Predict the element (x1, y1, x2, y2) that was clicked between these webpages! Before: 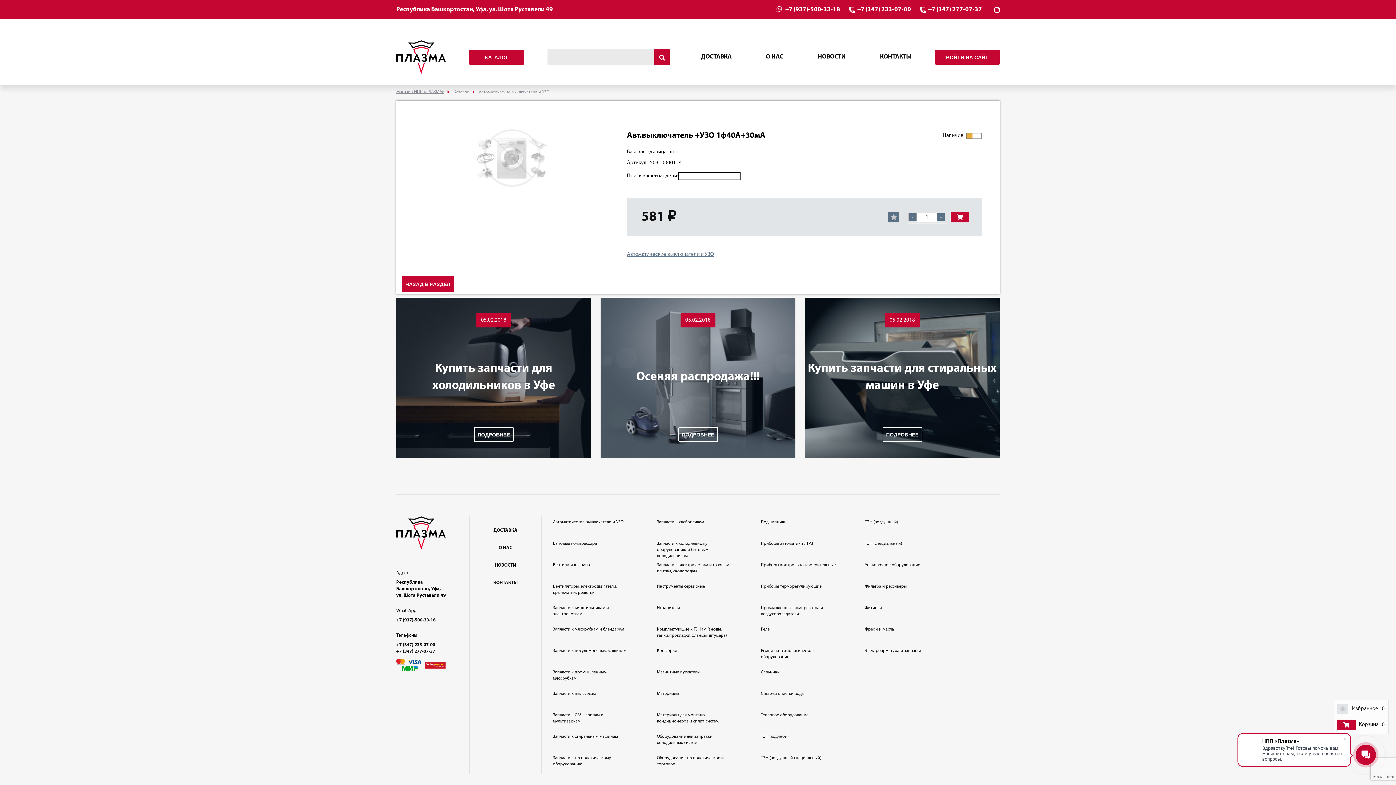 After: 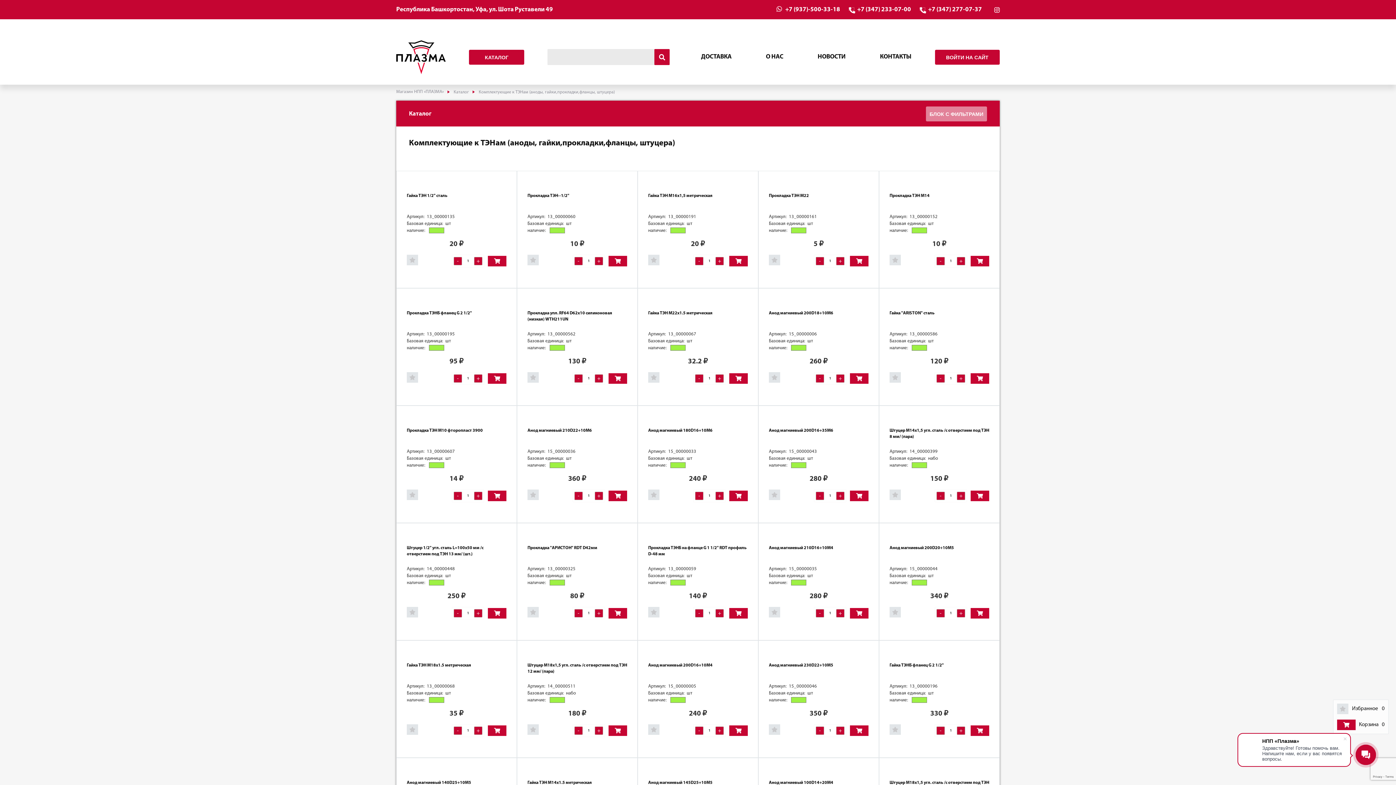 Action: label: Комплектующие к ТЭНам (аноды, гайки,прокладки,фланцы, штуцера) bbox: (657, 626, 755, 639)